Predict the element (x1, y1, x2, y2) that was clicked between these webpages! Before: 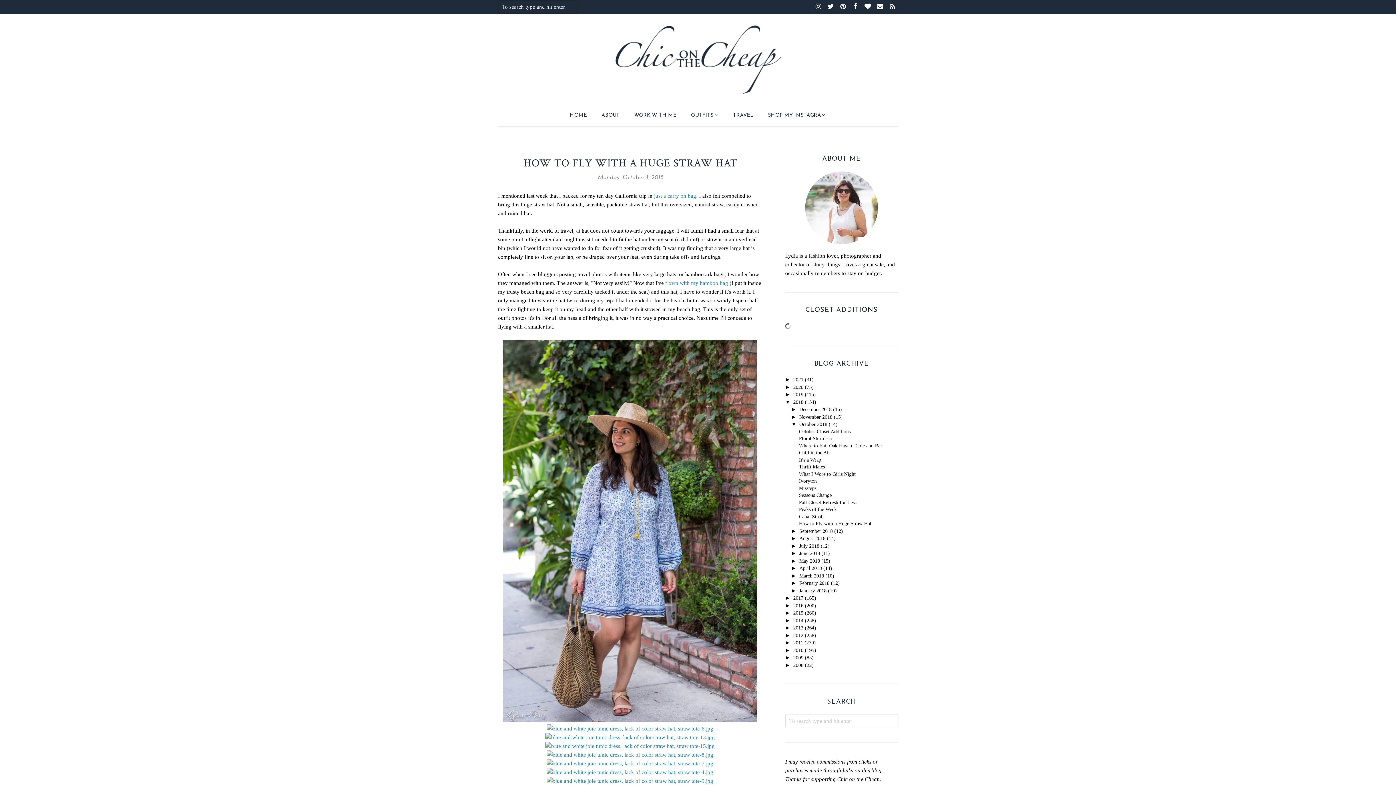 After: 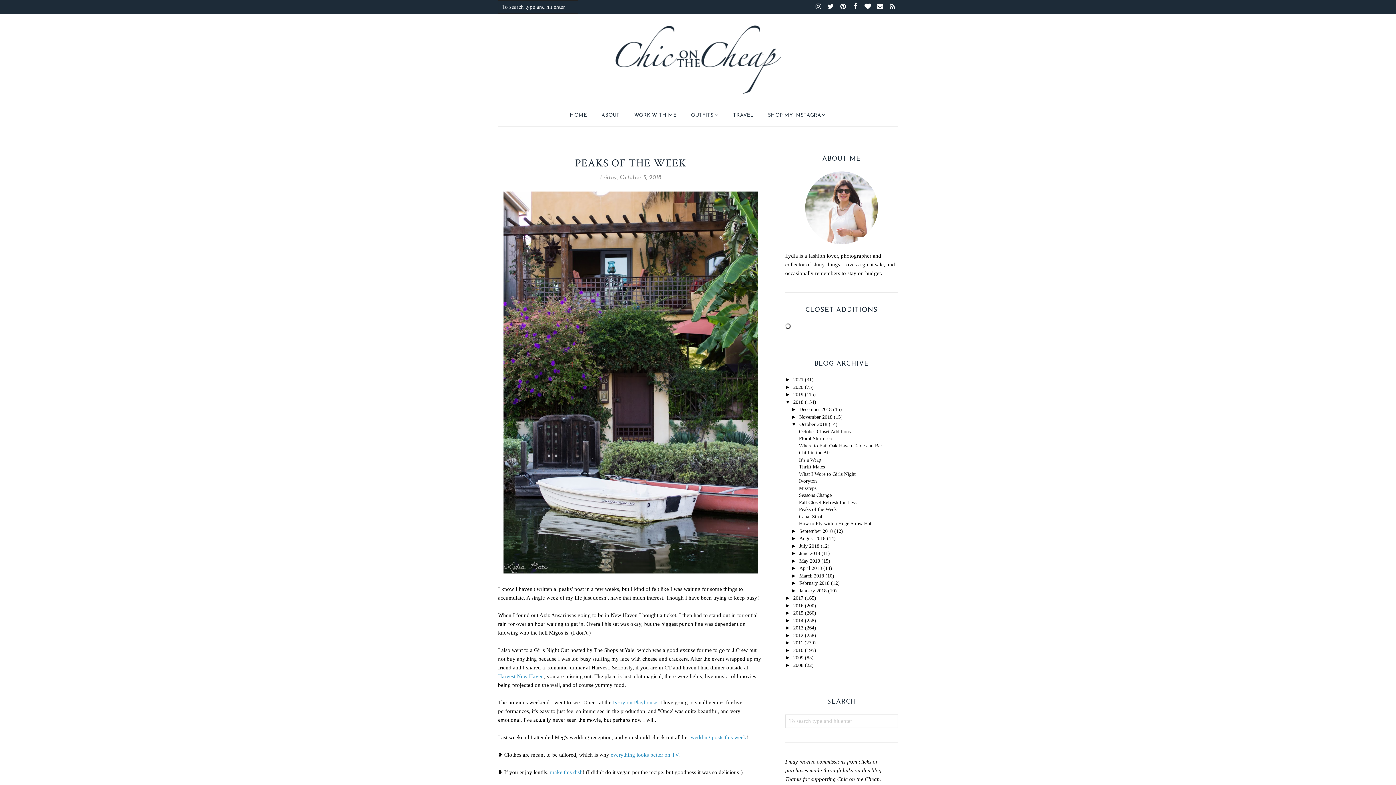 Action: bbox: (799, 506, 837, 512) label: Peaks of the Week